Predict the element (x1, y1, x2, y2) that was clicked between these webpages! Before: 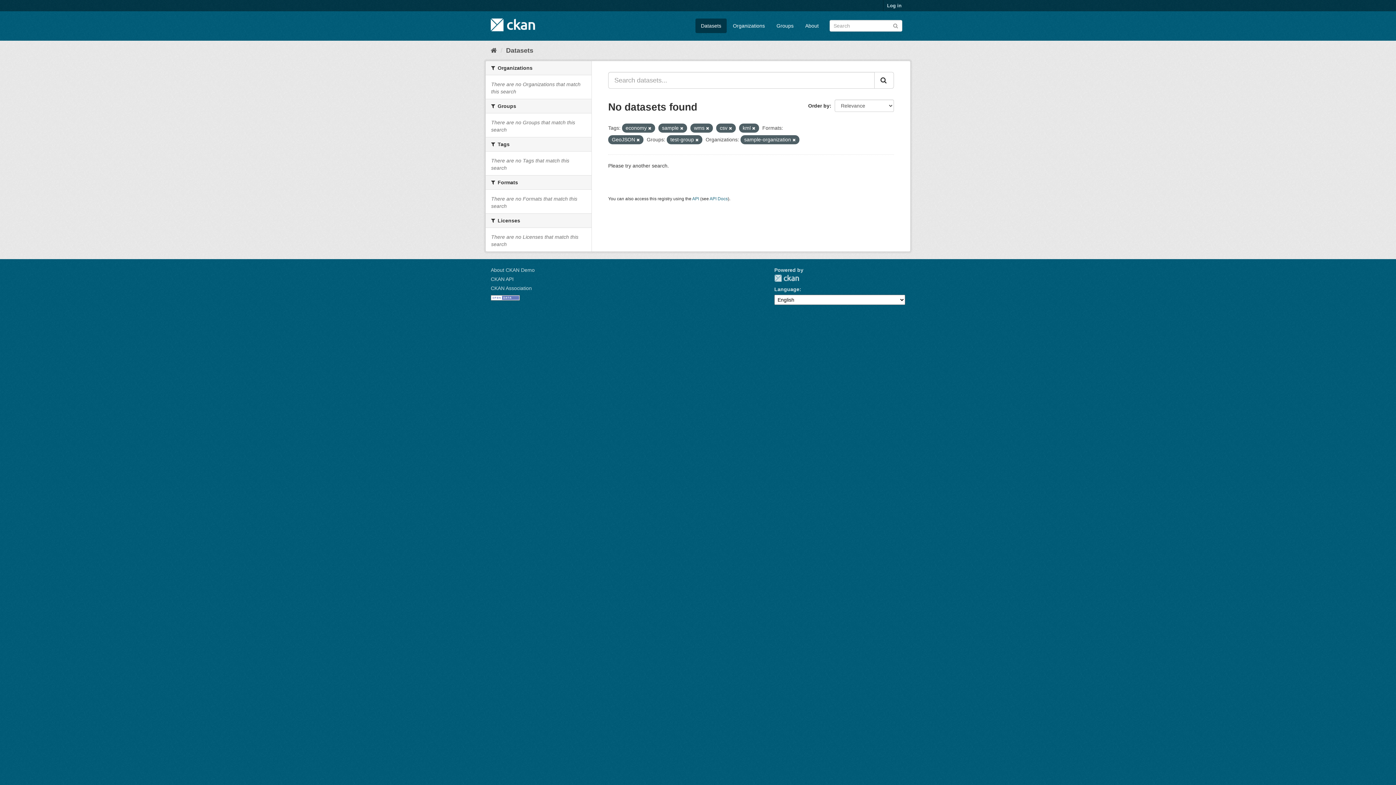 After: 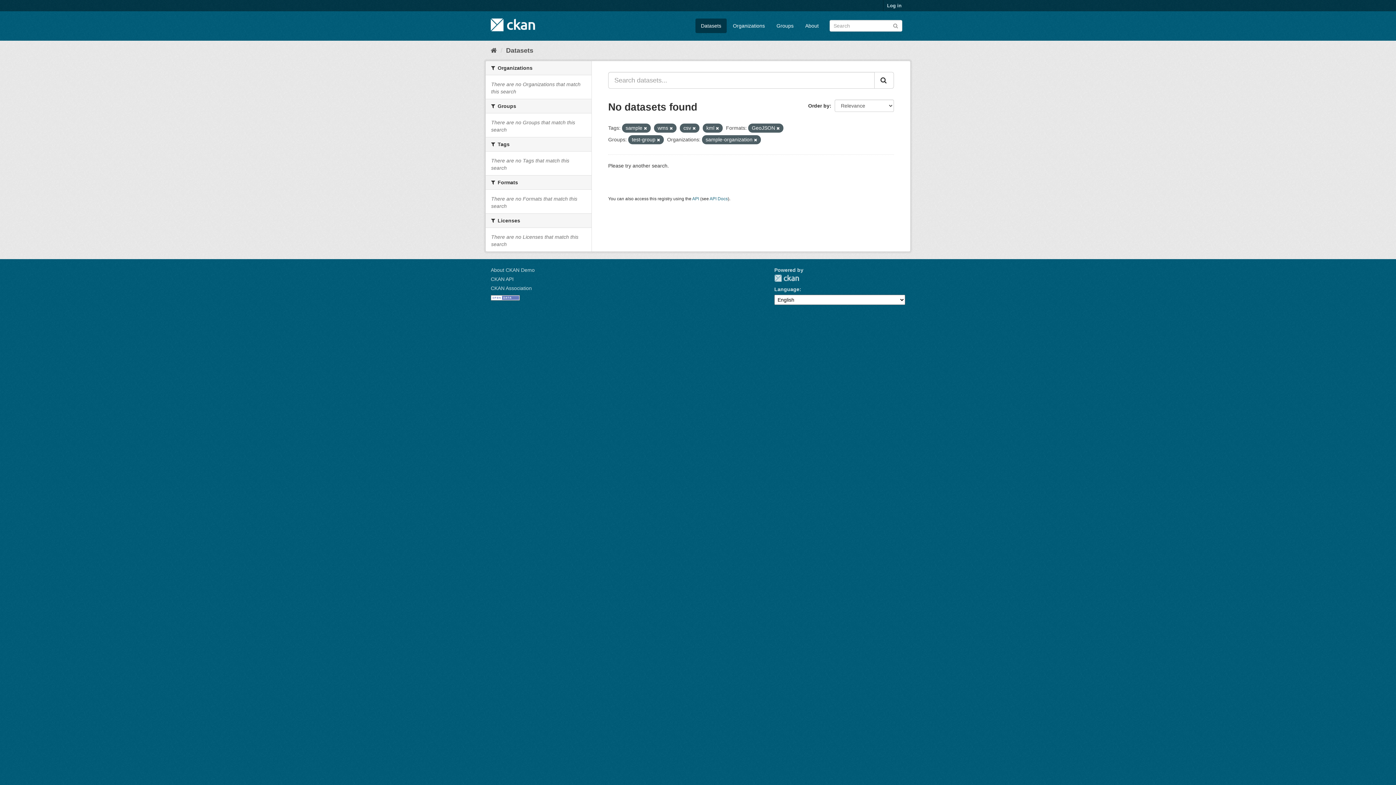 Action: bbox: (648, 126, 651, 130)